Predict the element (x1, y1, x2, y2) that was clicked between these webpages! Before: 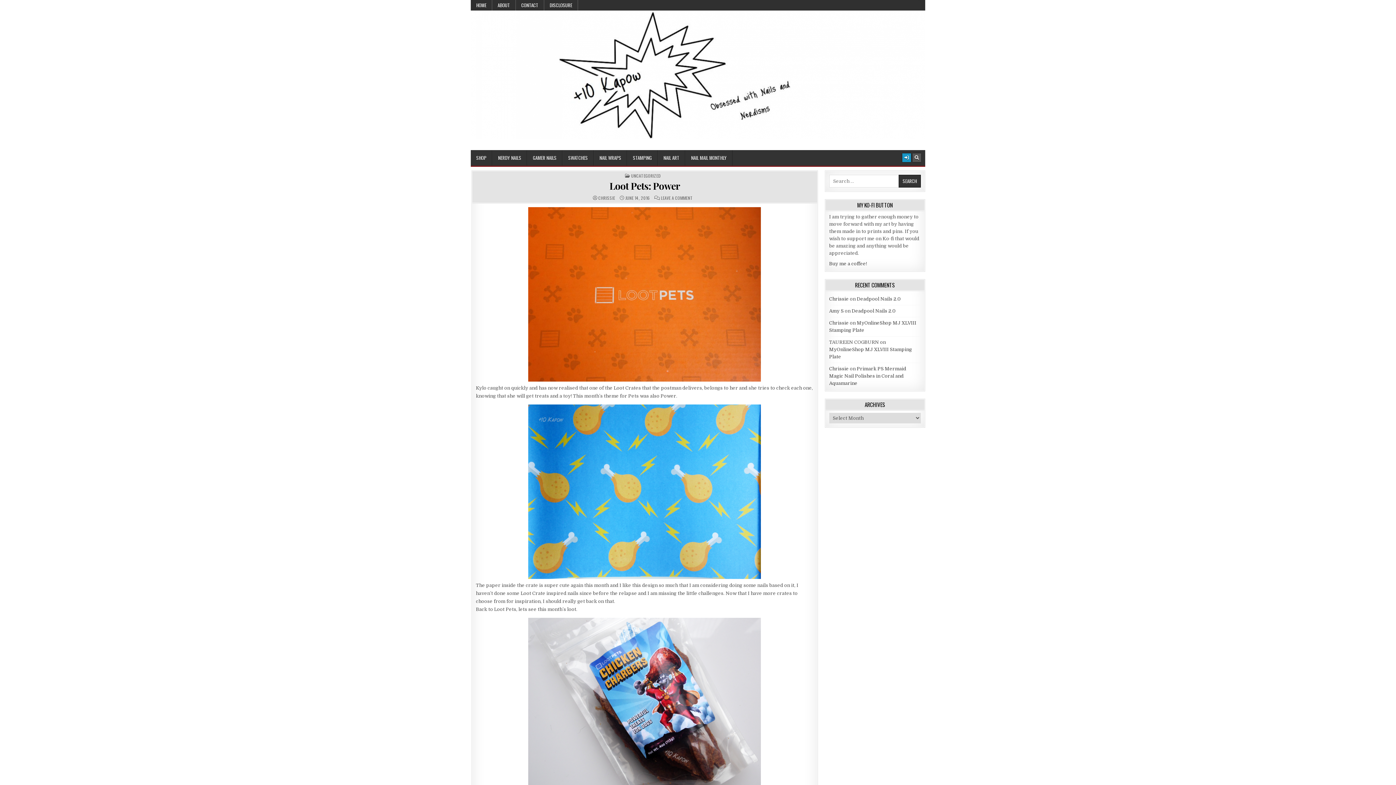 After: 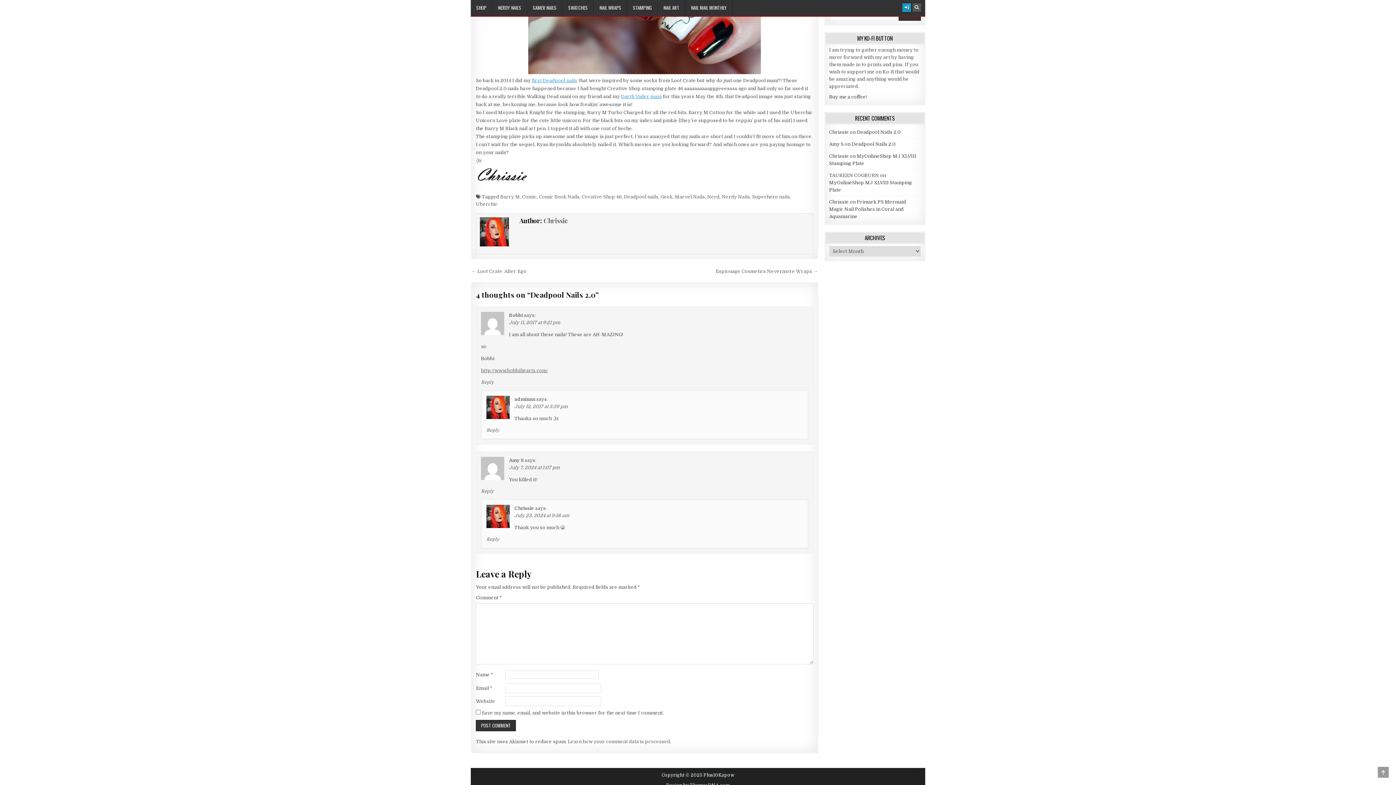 Action: label: Deadpool Nails 2.0 bbox: (851, 308, 895, 313)